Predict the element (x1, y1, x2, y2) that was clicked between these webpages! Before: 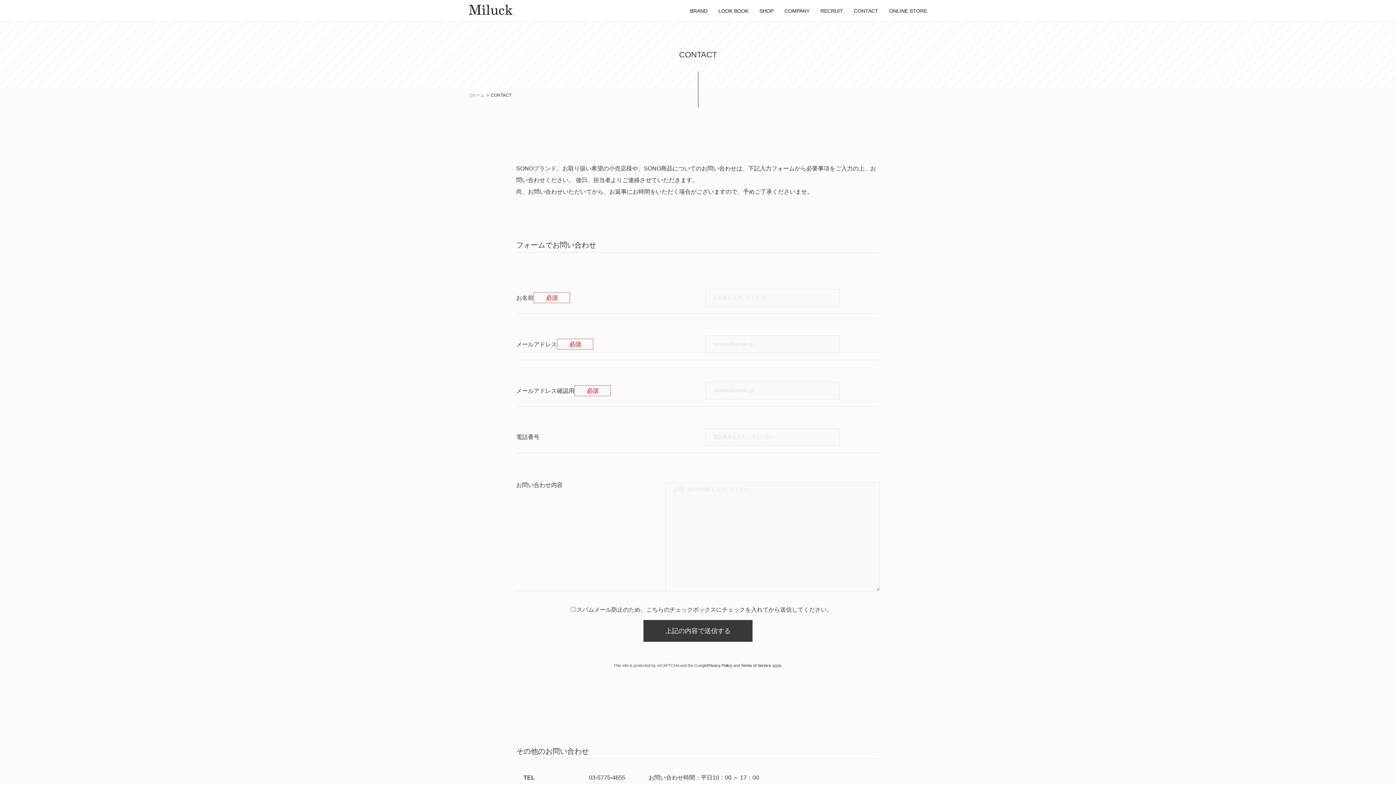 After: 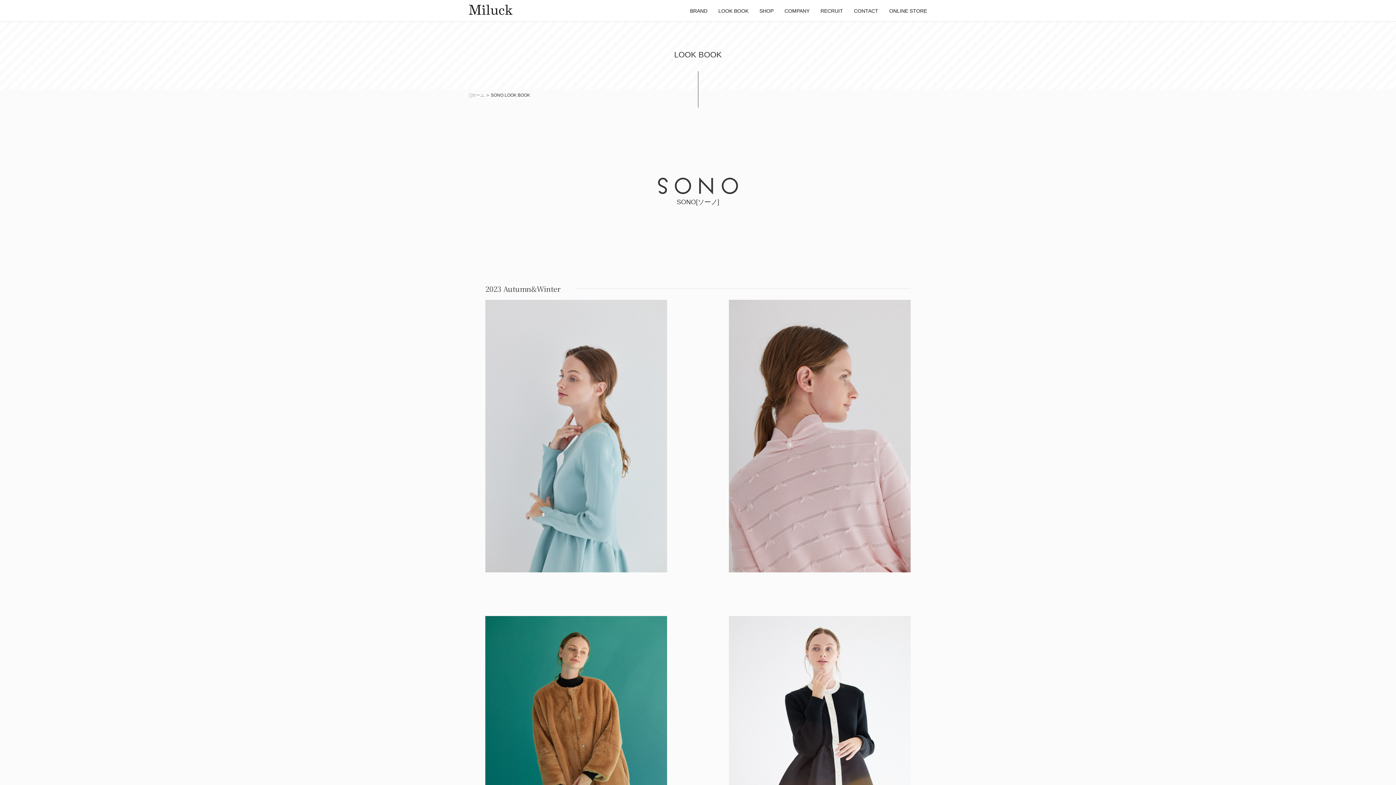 Action: label: ONLINE STORE bbox: (889, 0, 927, 21)